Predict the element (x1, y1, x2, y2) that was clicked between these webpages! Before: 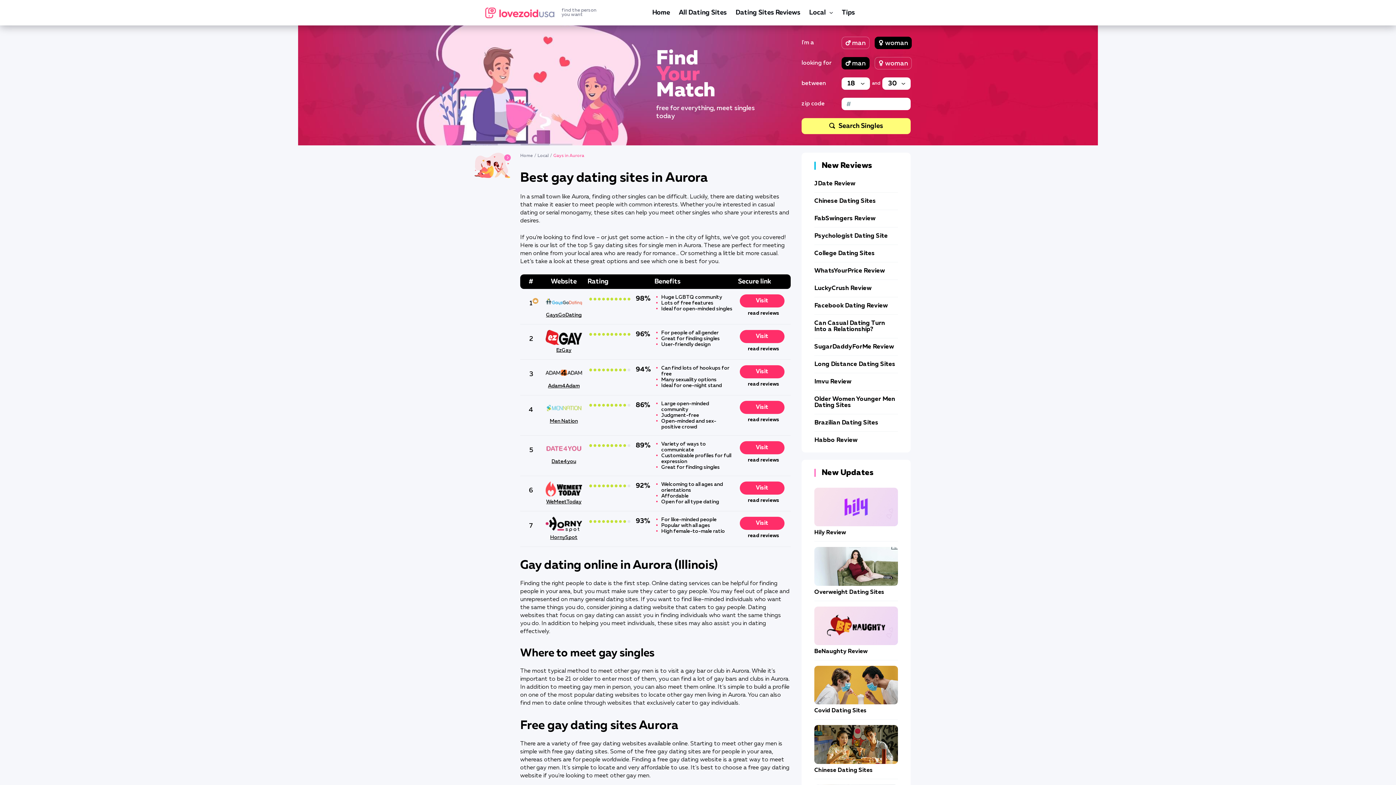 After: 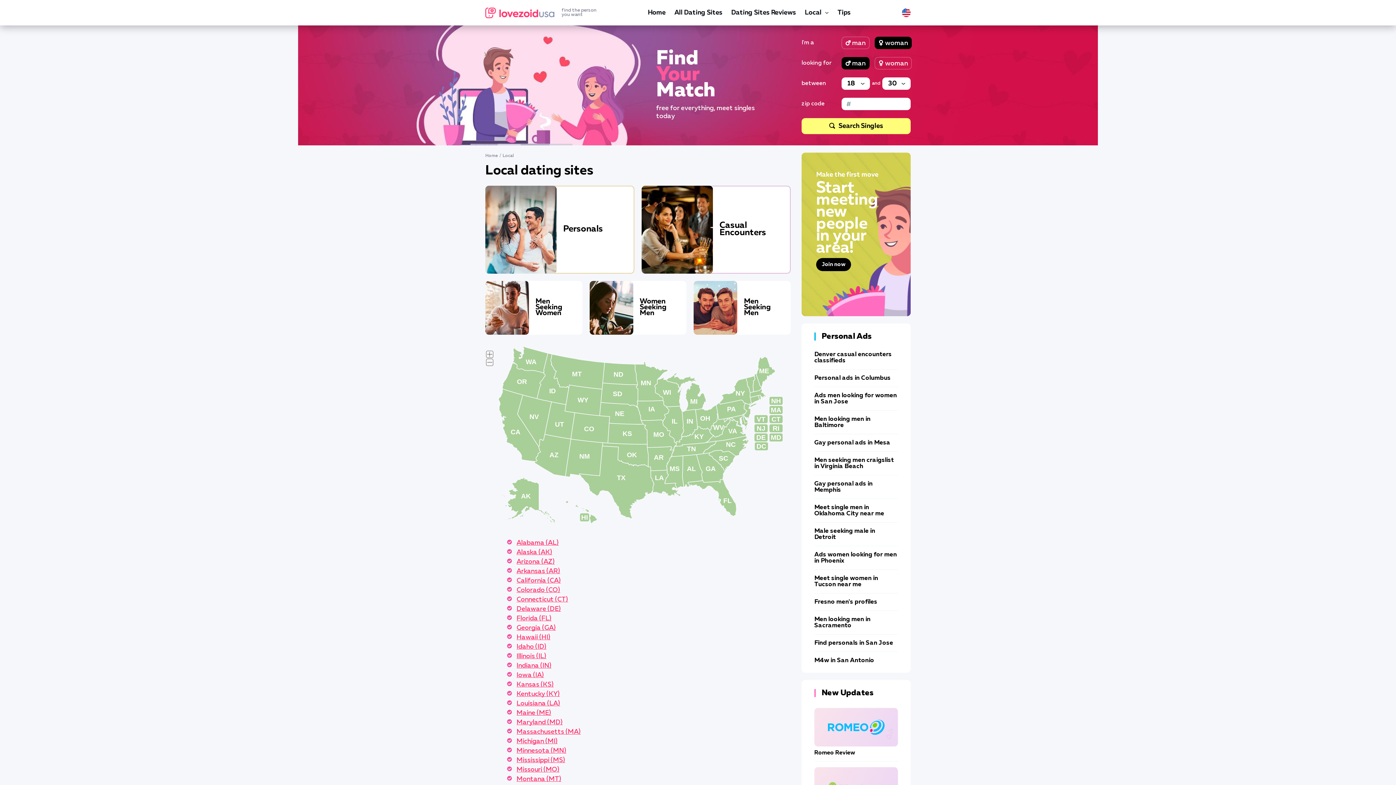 Action: label: Local bbox: (809, 6, 833, 19)